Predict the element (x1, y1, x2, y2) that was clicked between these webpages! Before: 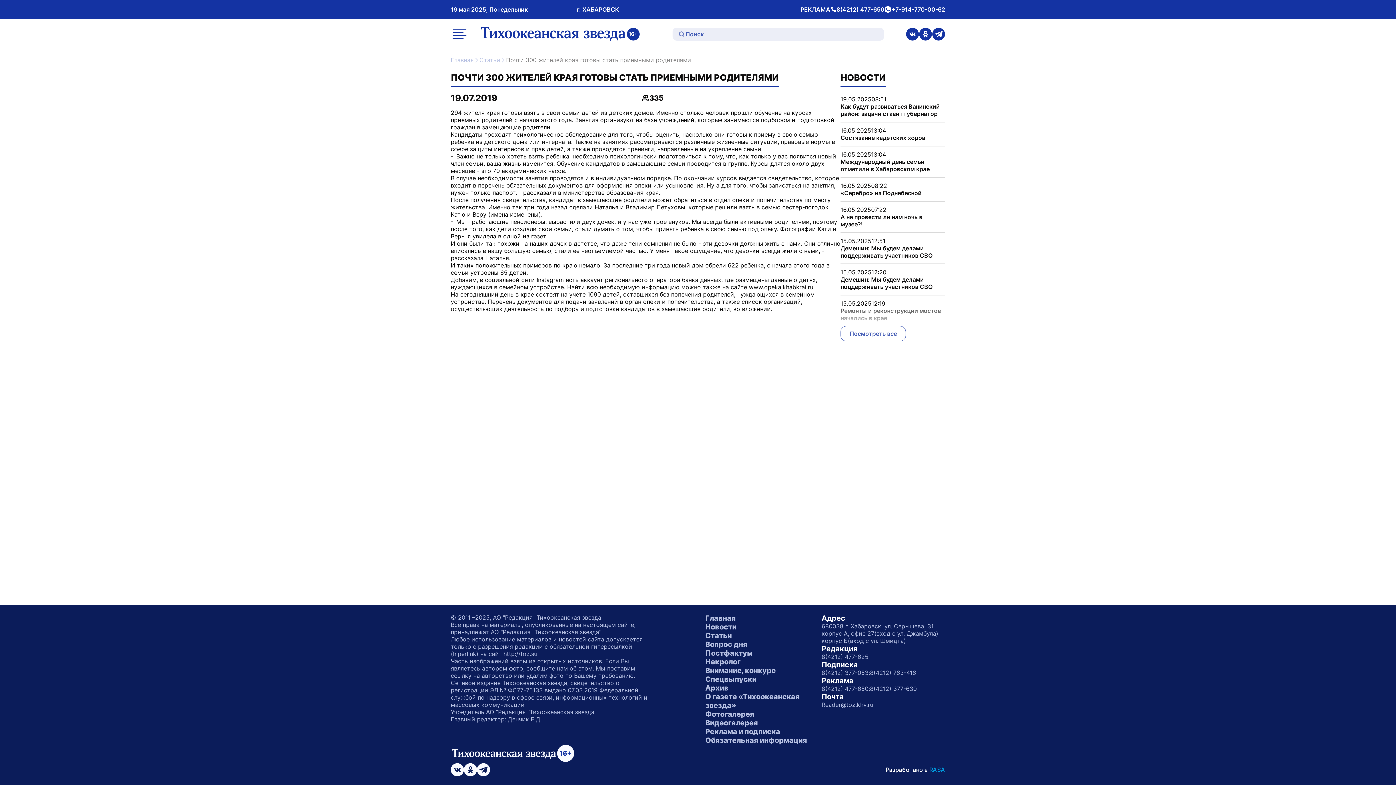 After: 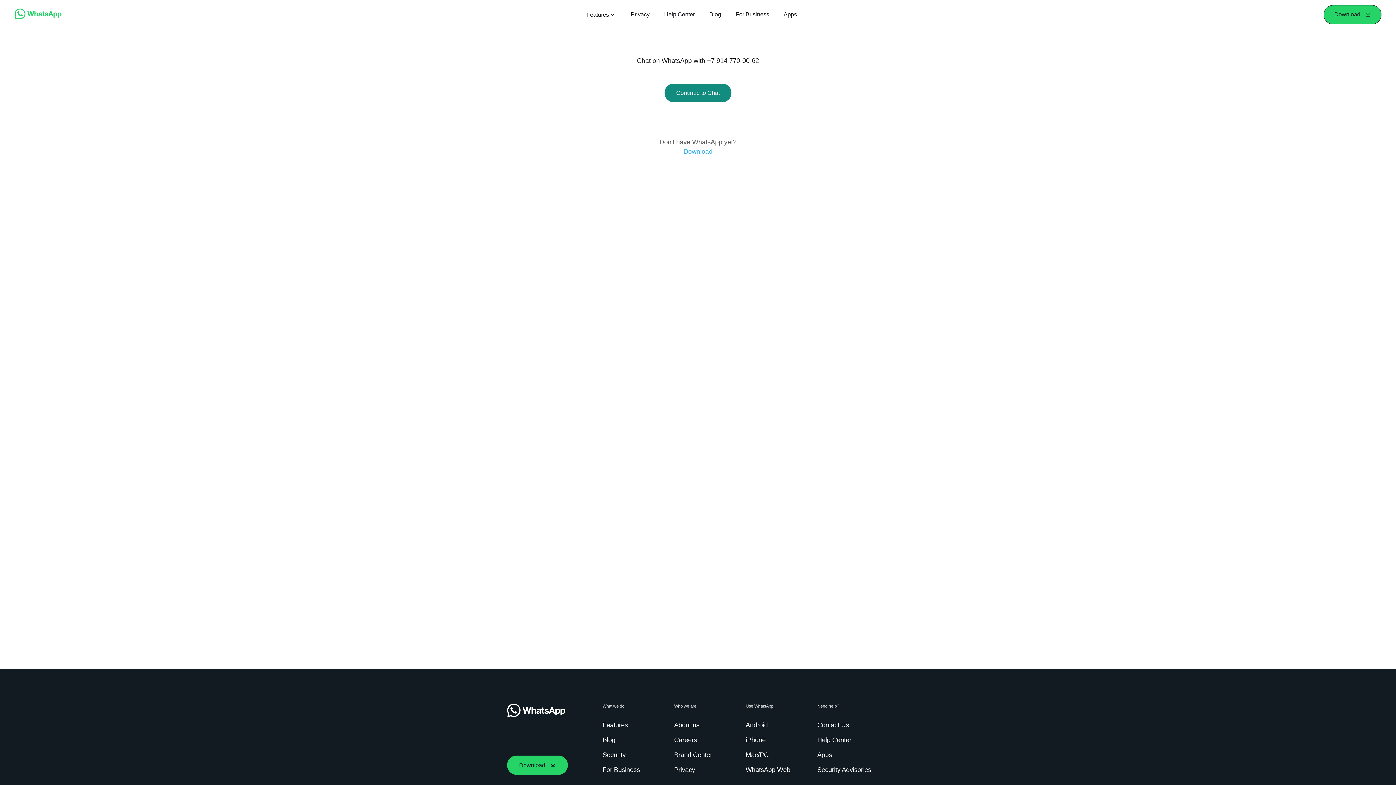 Action: bbox: (891, 5, 945, 13) label: +7-914-770-00-62